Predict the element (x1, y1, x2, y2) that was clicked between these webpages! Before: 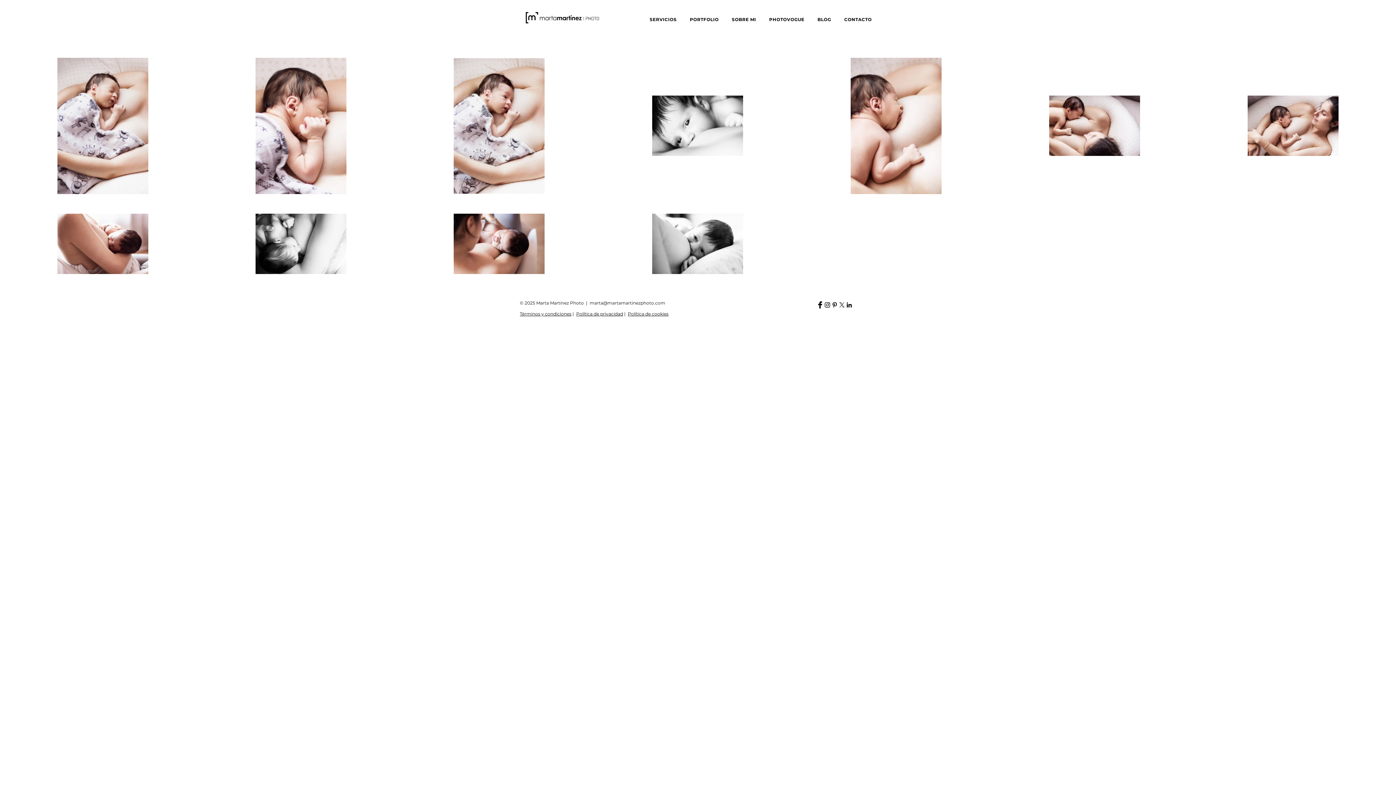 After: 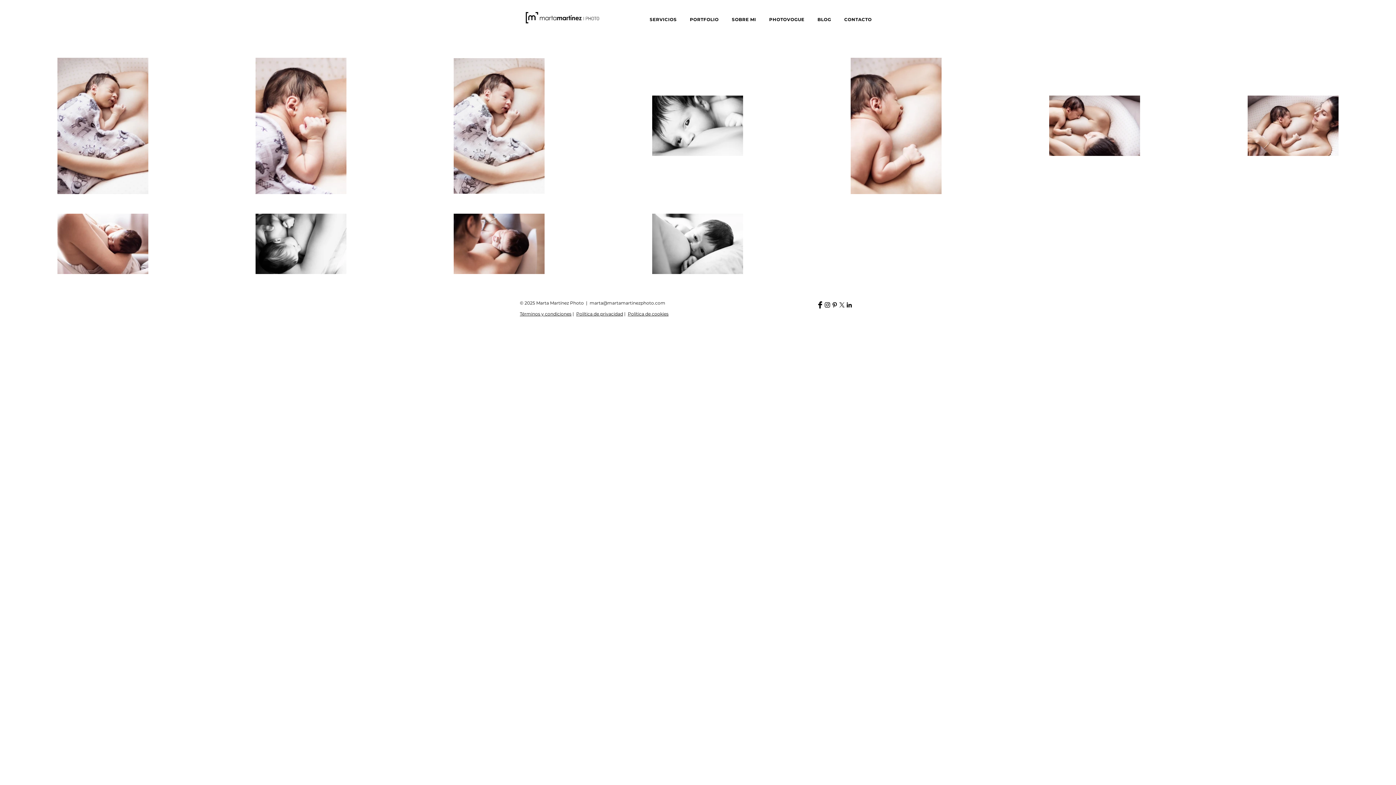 Action: label: Pinterest martamartinezphoto bbox: (831, 301, 838, 308)